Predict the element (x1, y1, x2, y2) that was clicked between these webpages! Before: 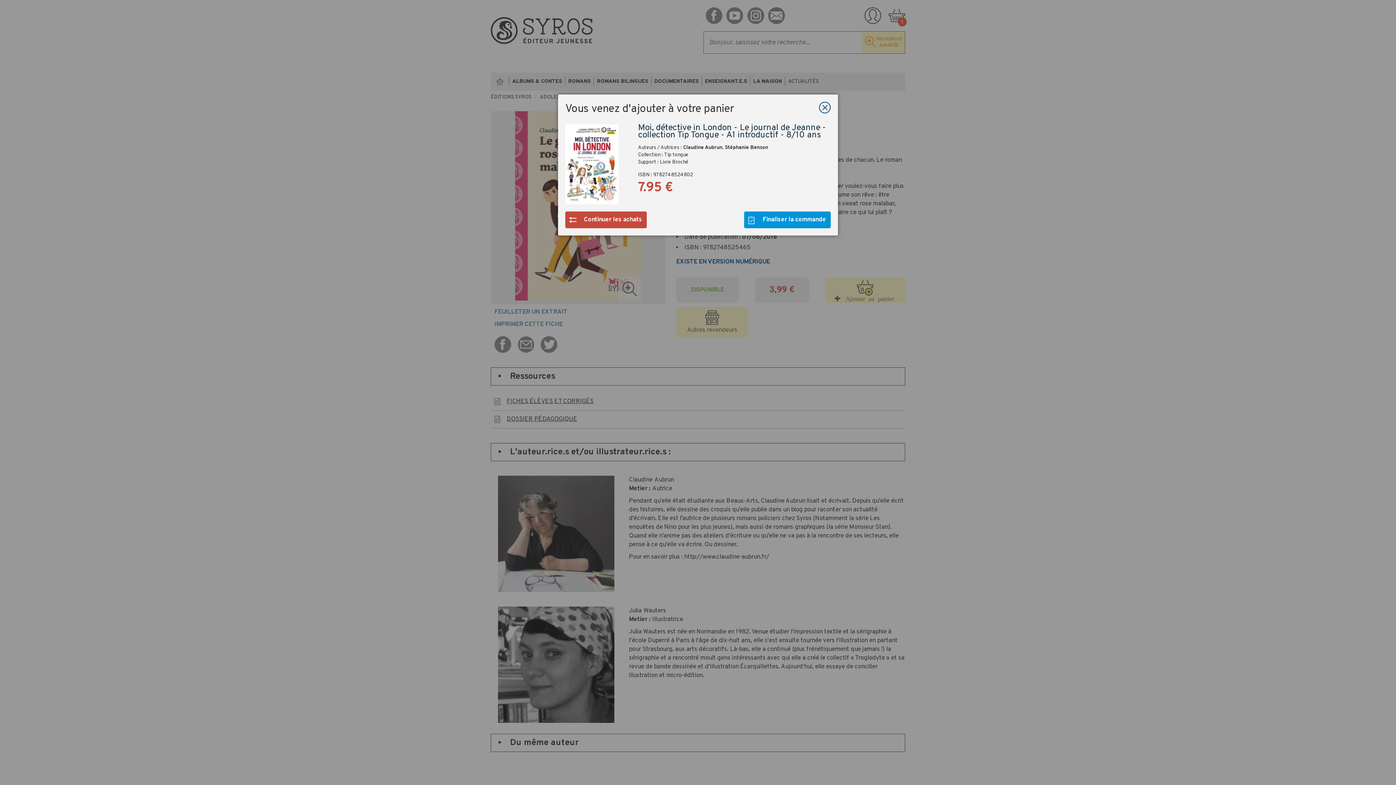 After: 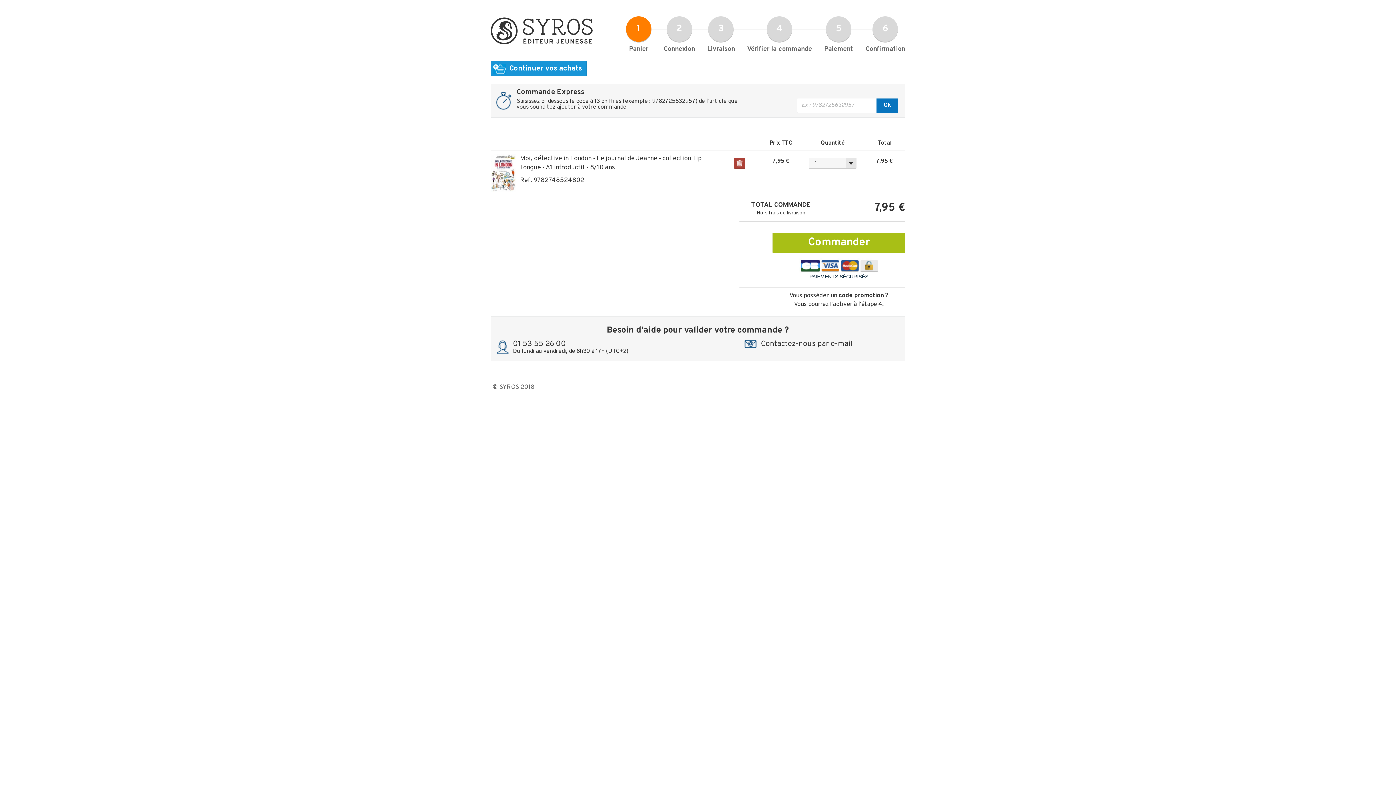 Action: bbox: (744, 211, 830, 228) label: Finaliser la commande